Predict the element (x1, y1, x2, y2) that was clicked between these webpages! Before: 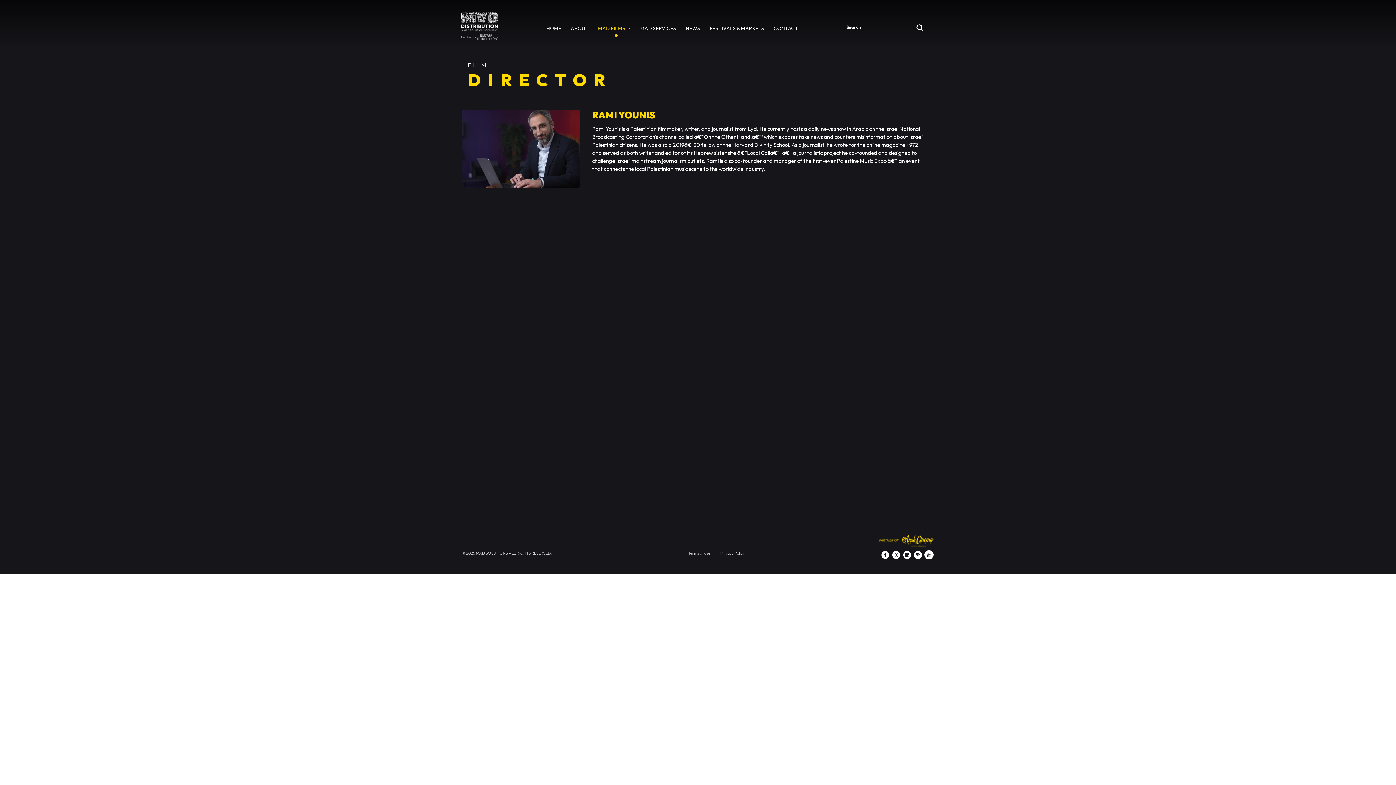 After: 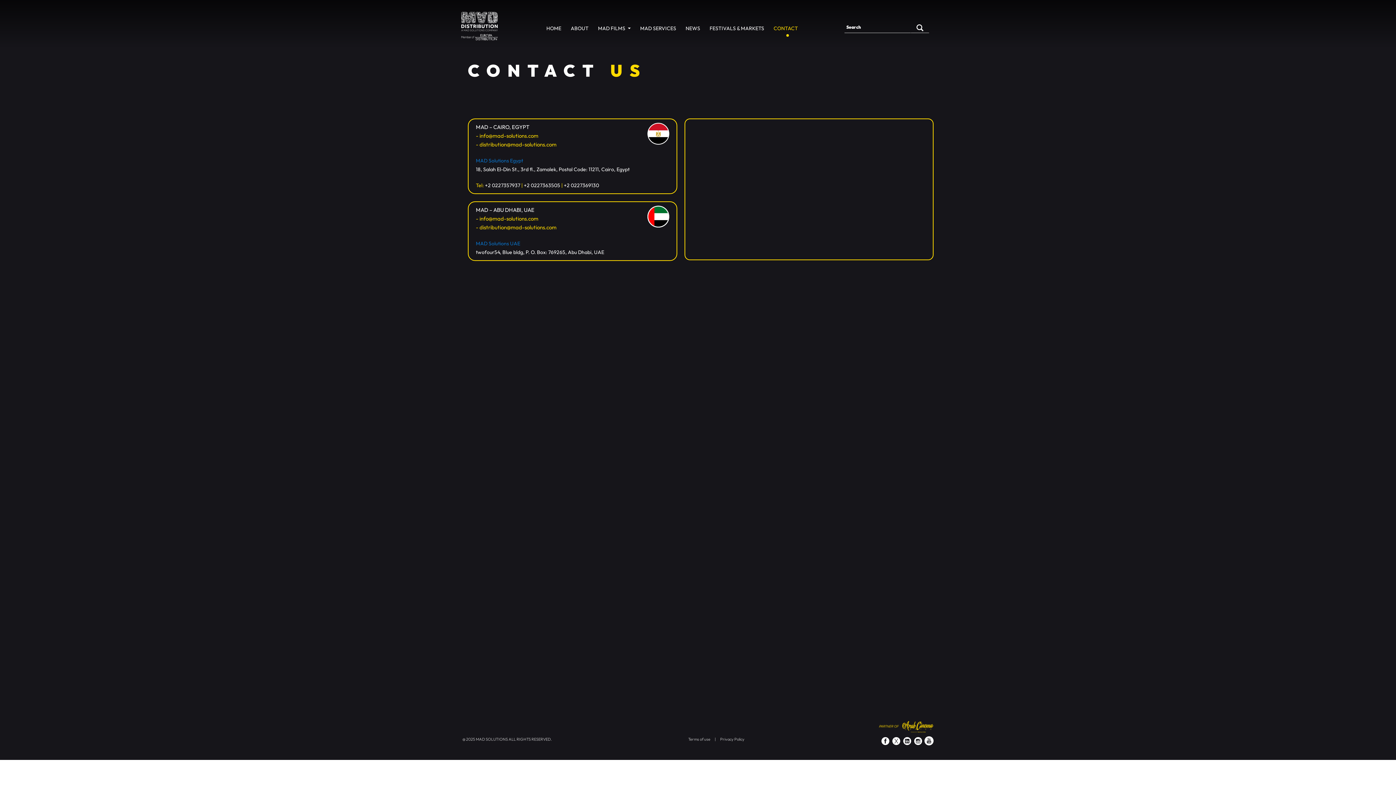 Action: bbox: (773, 24, 801, 33) label: CONTACT